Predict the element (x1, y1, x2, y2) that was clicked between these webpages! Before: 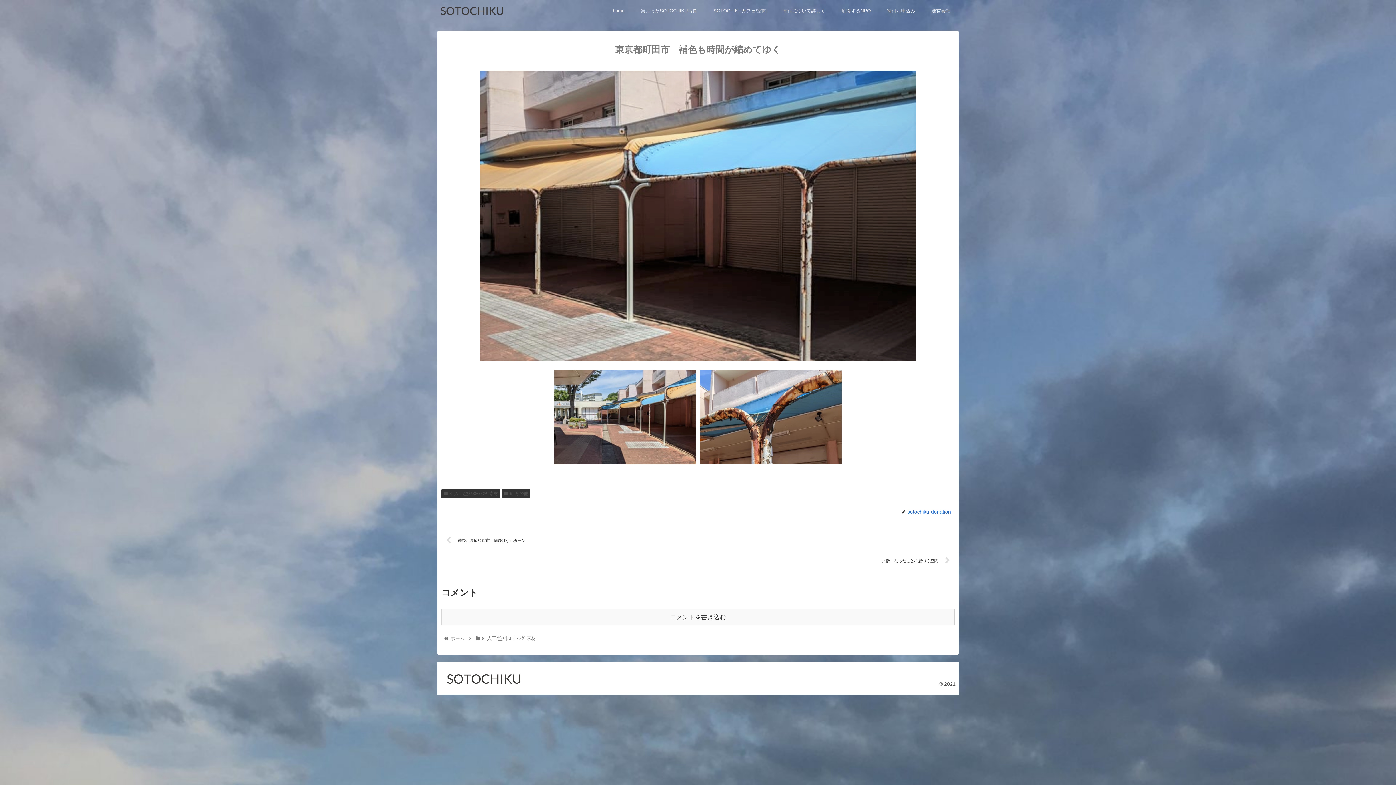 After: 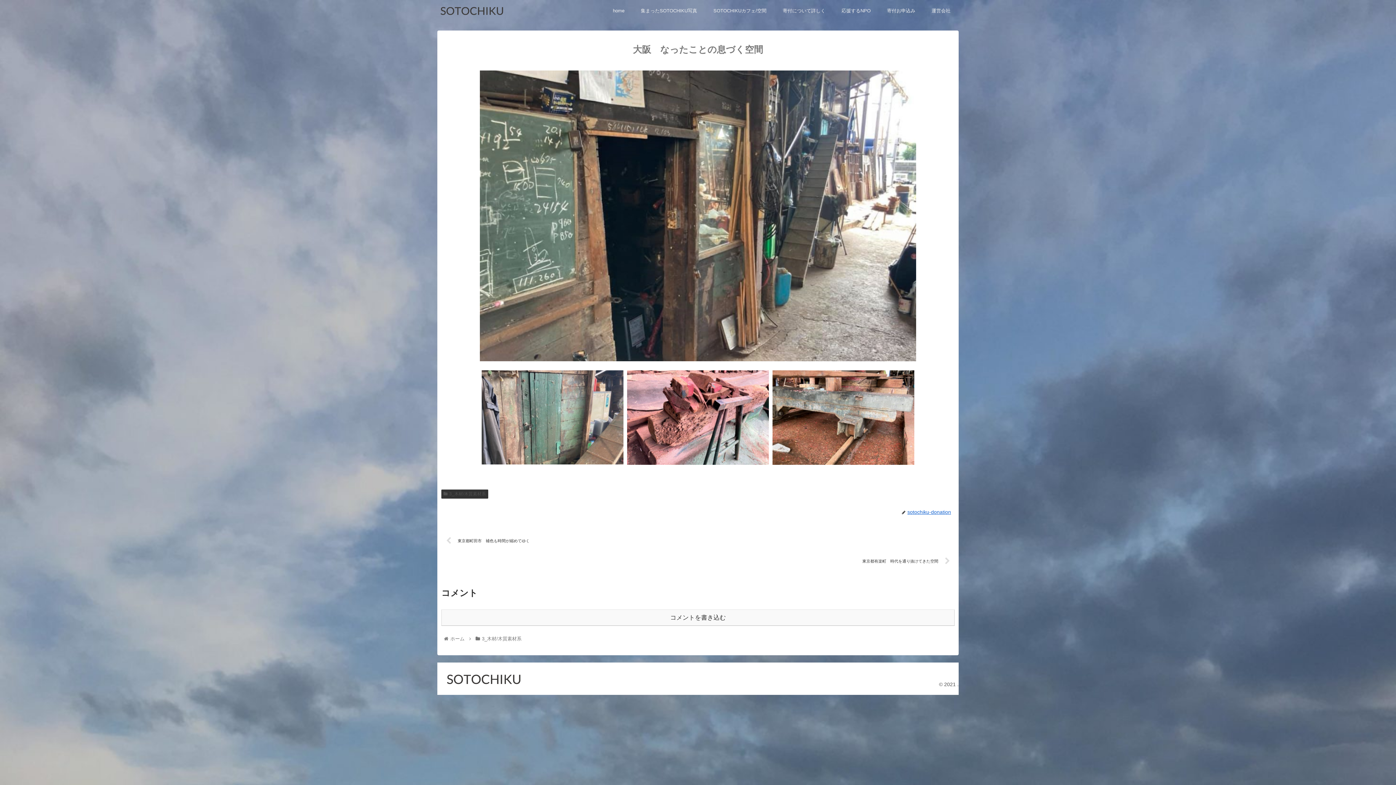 Action: label: 大阪　なったことの息づく空間 bbox: (441, 550, 954, 571)